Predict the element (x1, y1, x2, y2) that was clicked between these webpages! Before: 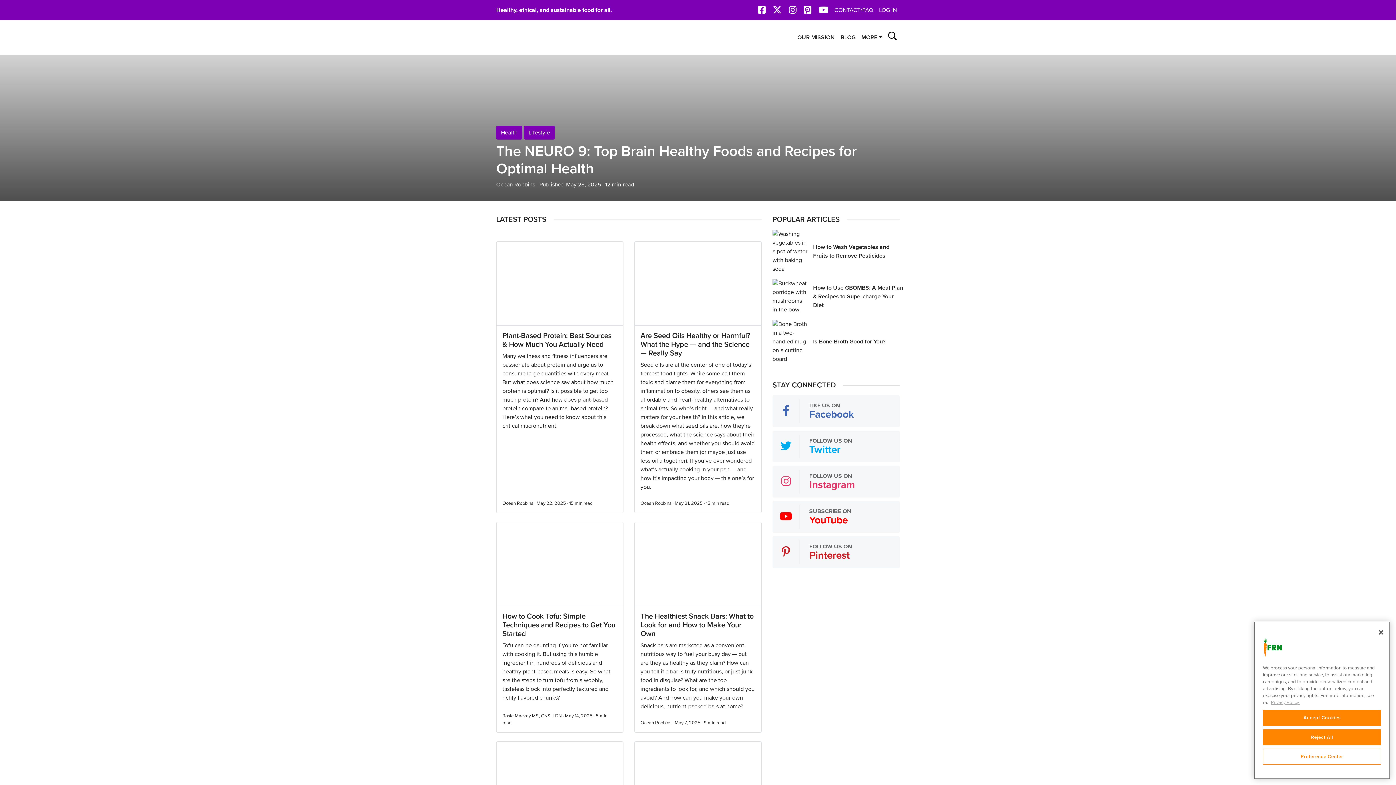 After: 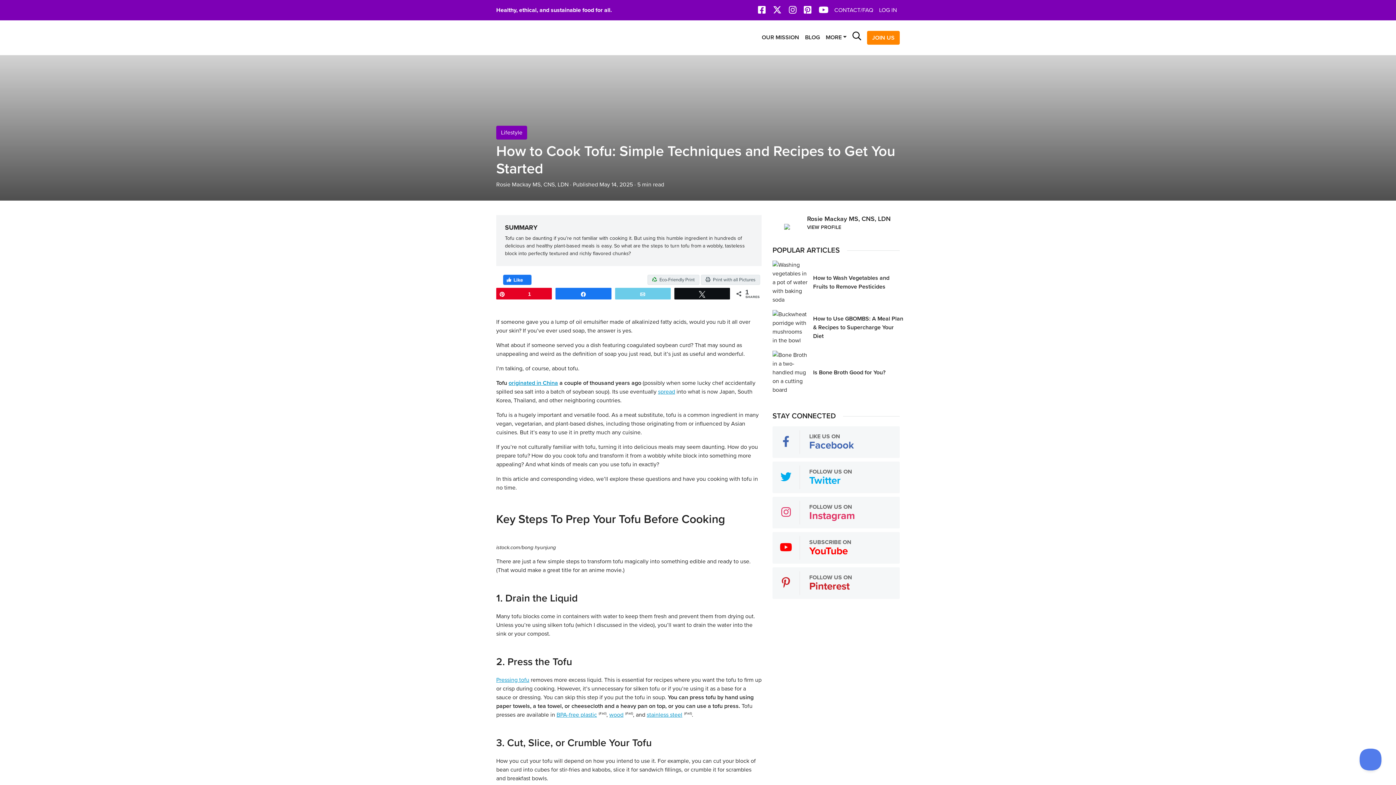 Action: label: How to Cook Tofu: Simple Techniques and Recipes to Get You Started
Tofu can be daunting if you’re not familiar with cooking it. But using this humble ingredient in hundreds of delicious and healthy plant-based meals is easy. So what are the steps to turn tofu from a wobbly, tasteless block into perfectly textured and richly flavored chunks?
Rosie Mackay MS, CNS, LDN · May 14, 2025 · 5 min read bbox: (496, 522, 623, 733)